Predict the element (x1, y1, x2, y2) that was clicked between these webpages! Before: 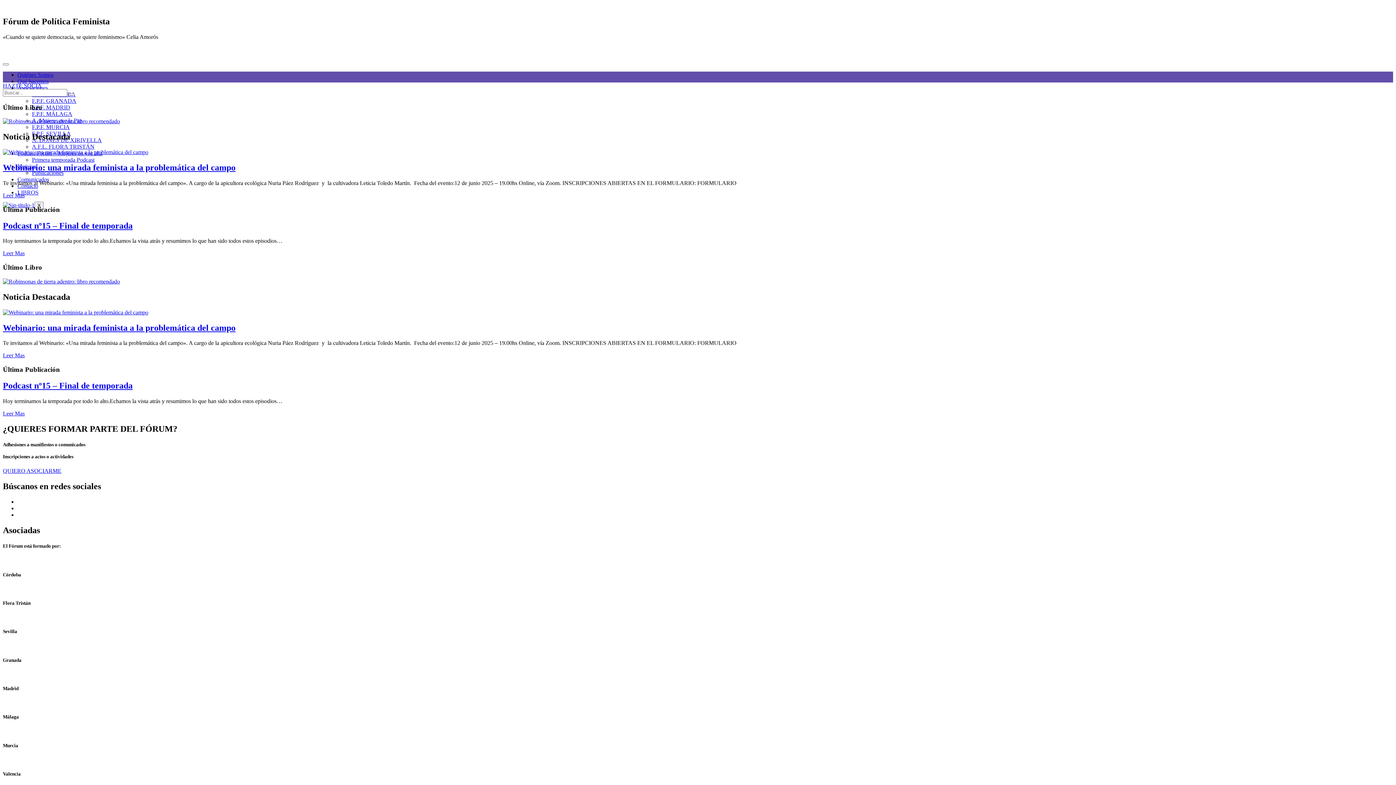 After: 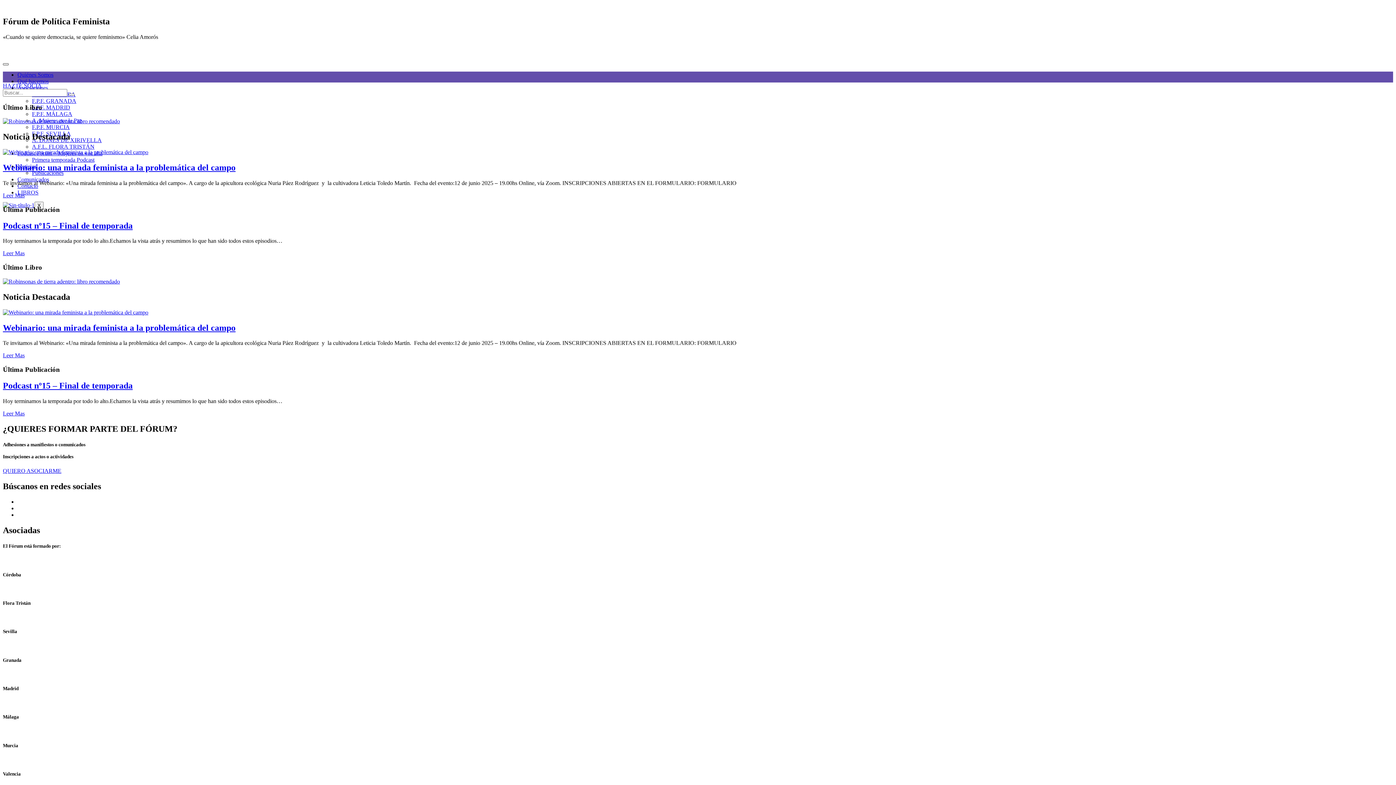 Action: label: hamburger-icon bbox: (2, 63, 8, 65)